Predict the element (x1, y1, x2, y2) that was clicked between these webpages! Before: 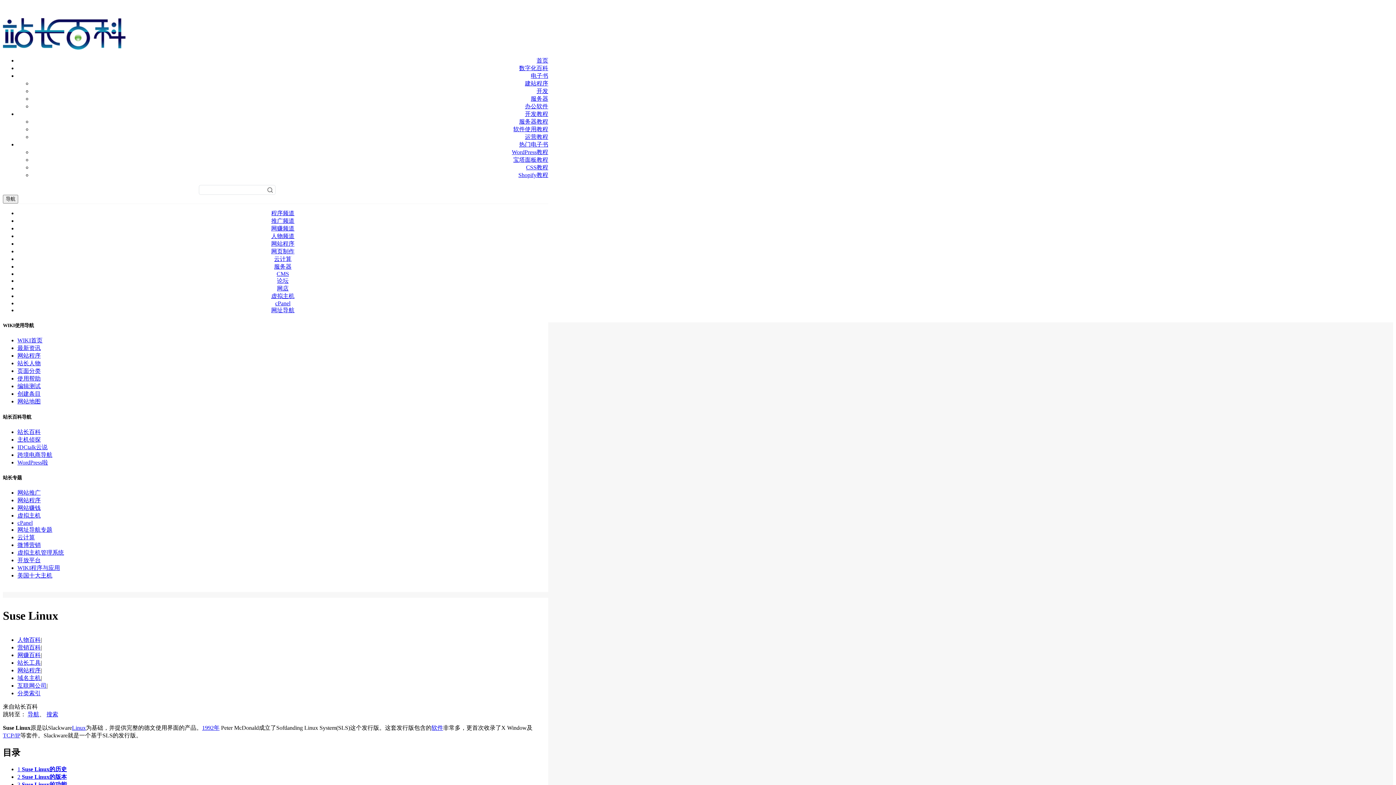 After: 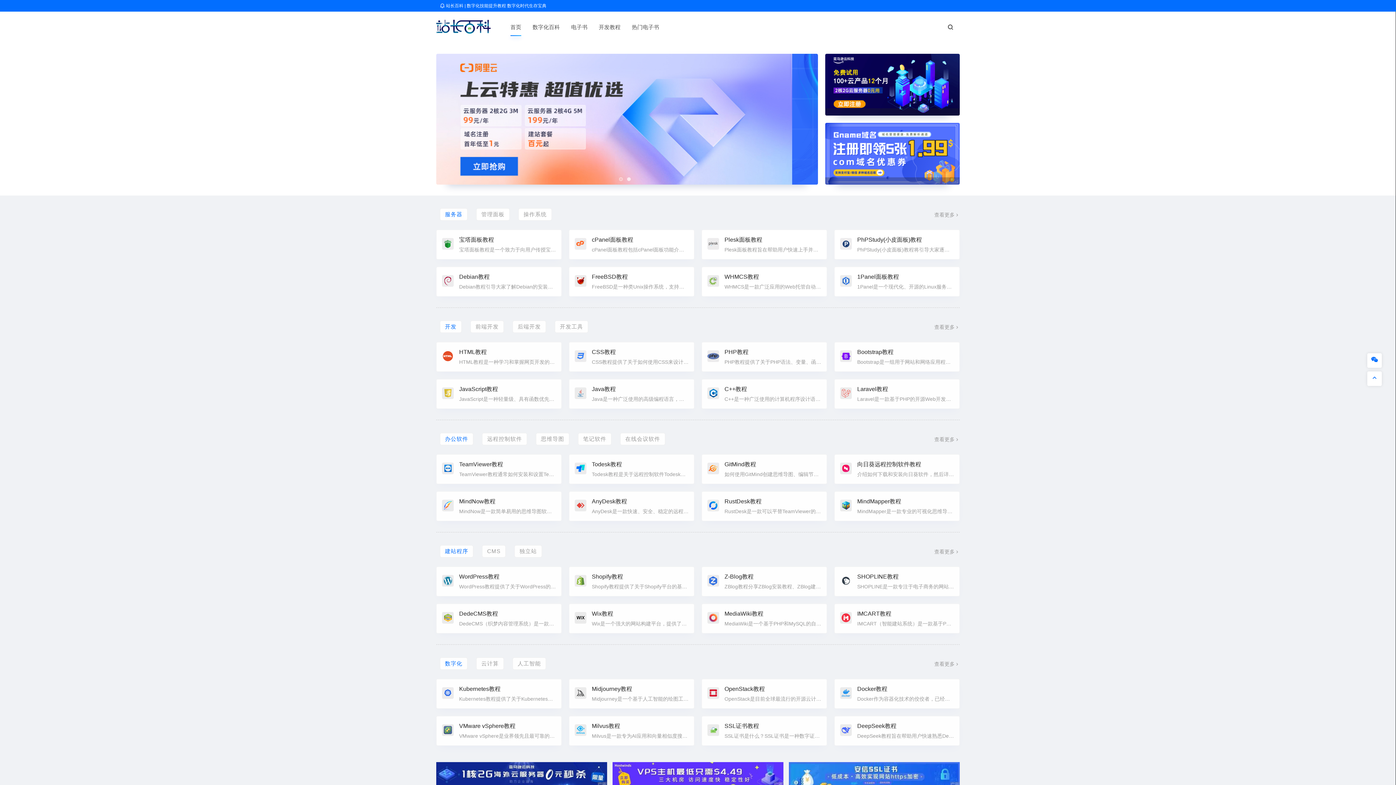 Action: bbox: (2, 44, 125, 50)